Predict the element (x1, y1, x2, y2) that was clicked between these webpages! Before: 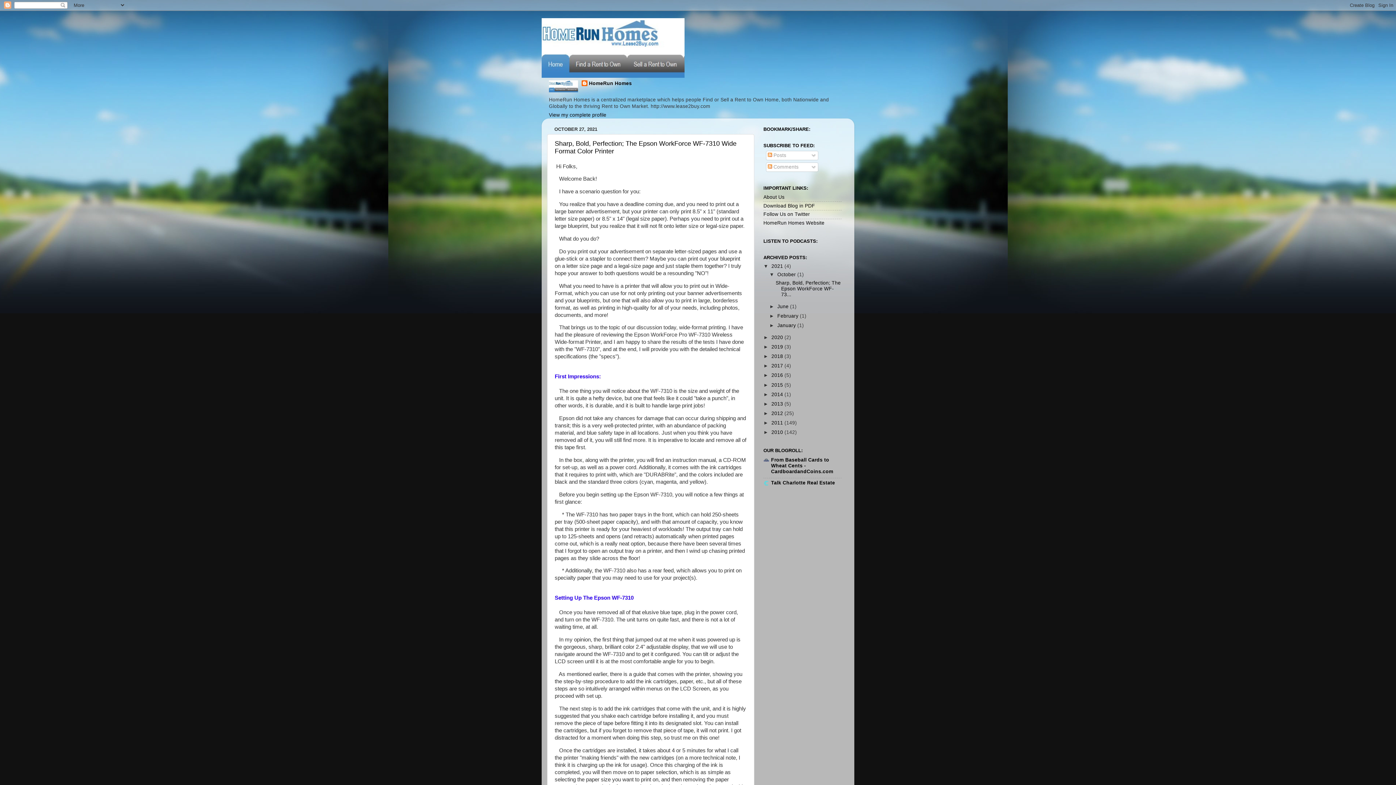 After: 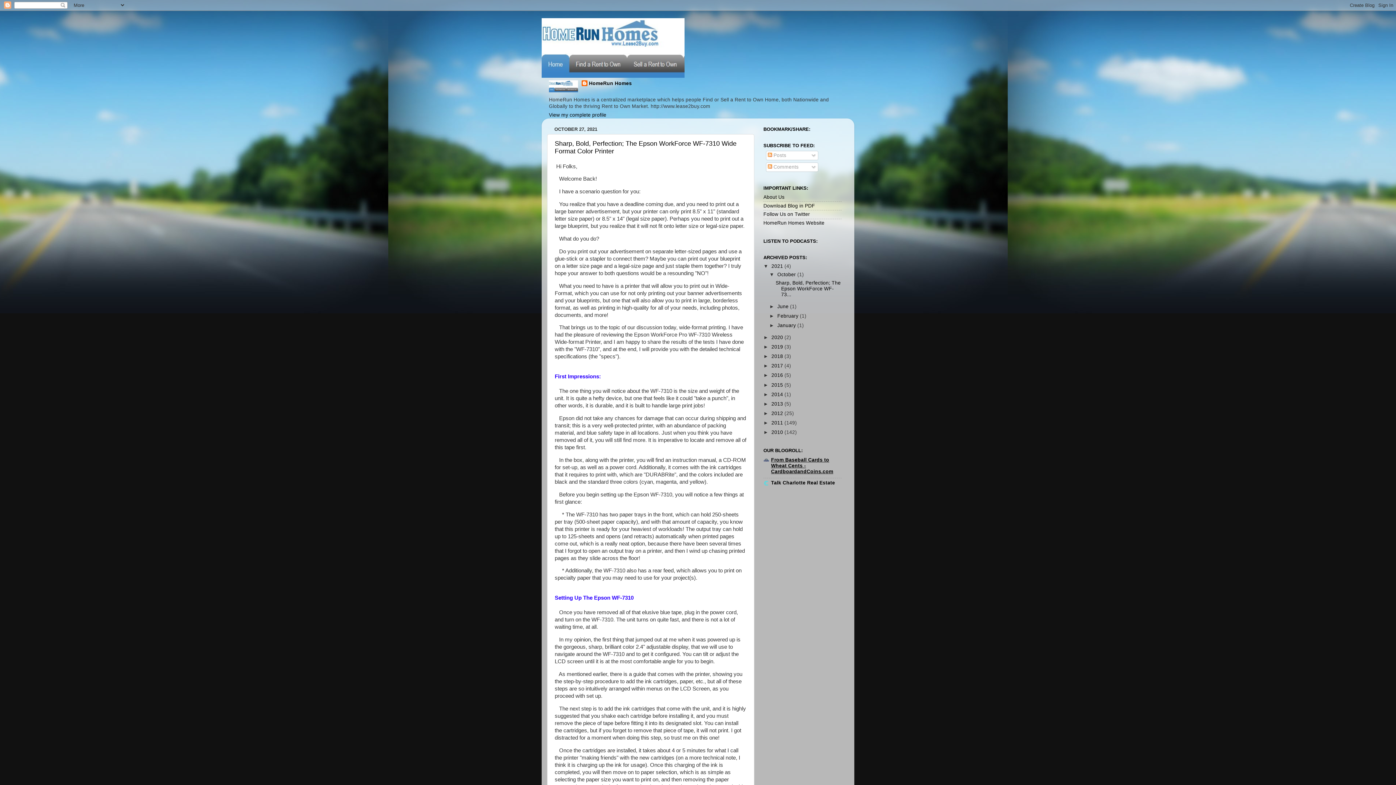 Action: label: From Baseball Cards to Wheat Cents - CardboardandCoins.com bbox: (771, 457, 833, 474)